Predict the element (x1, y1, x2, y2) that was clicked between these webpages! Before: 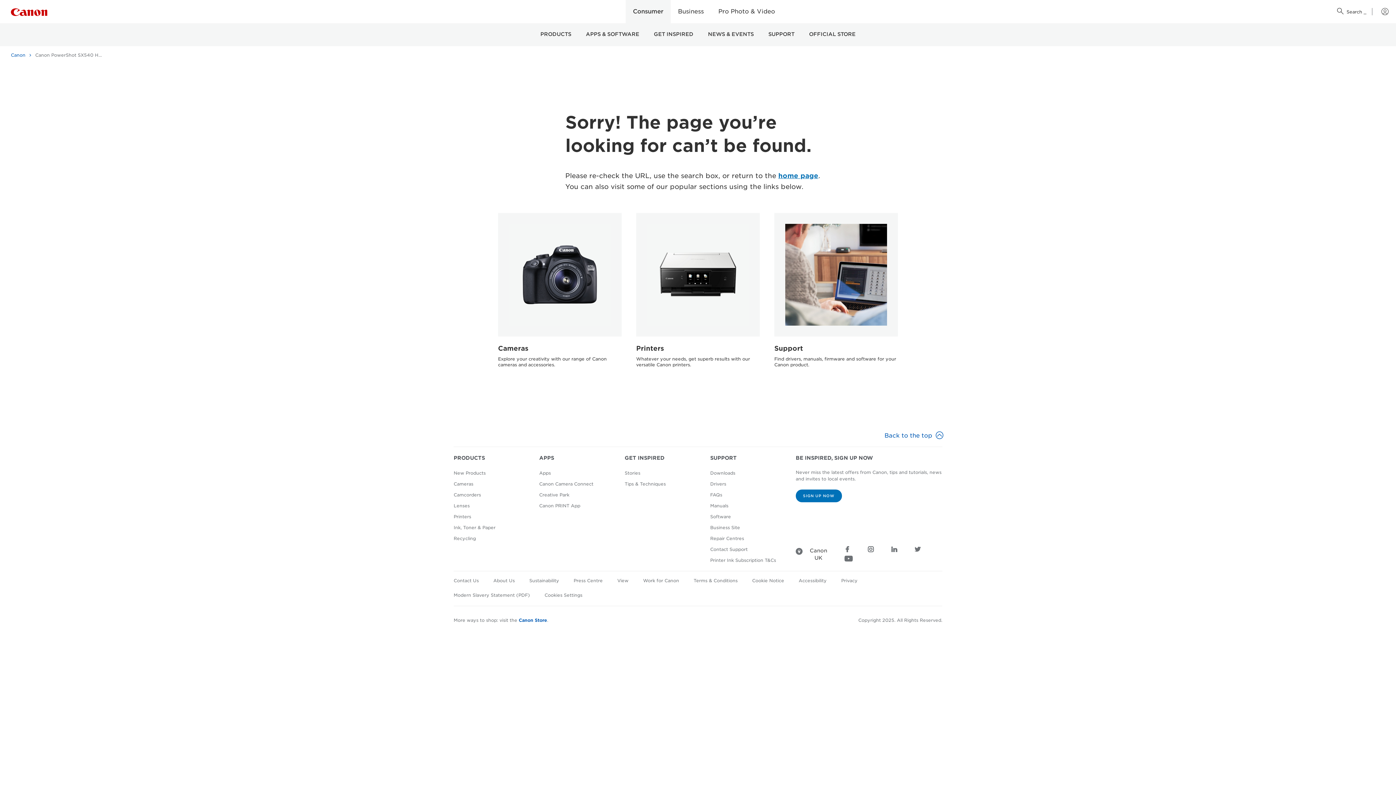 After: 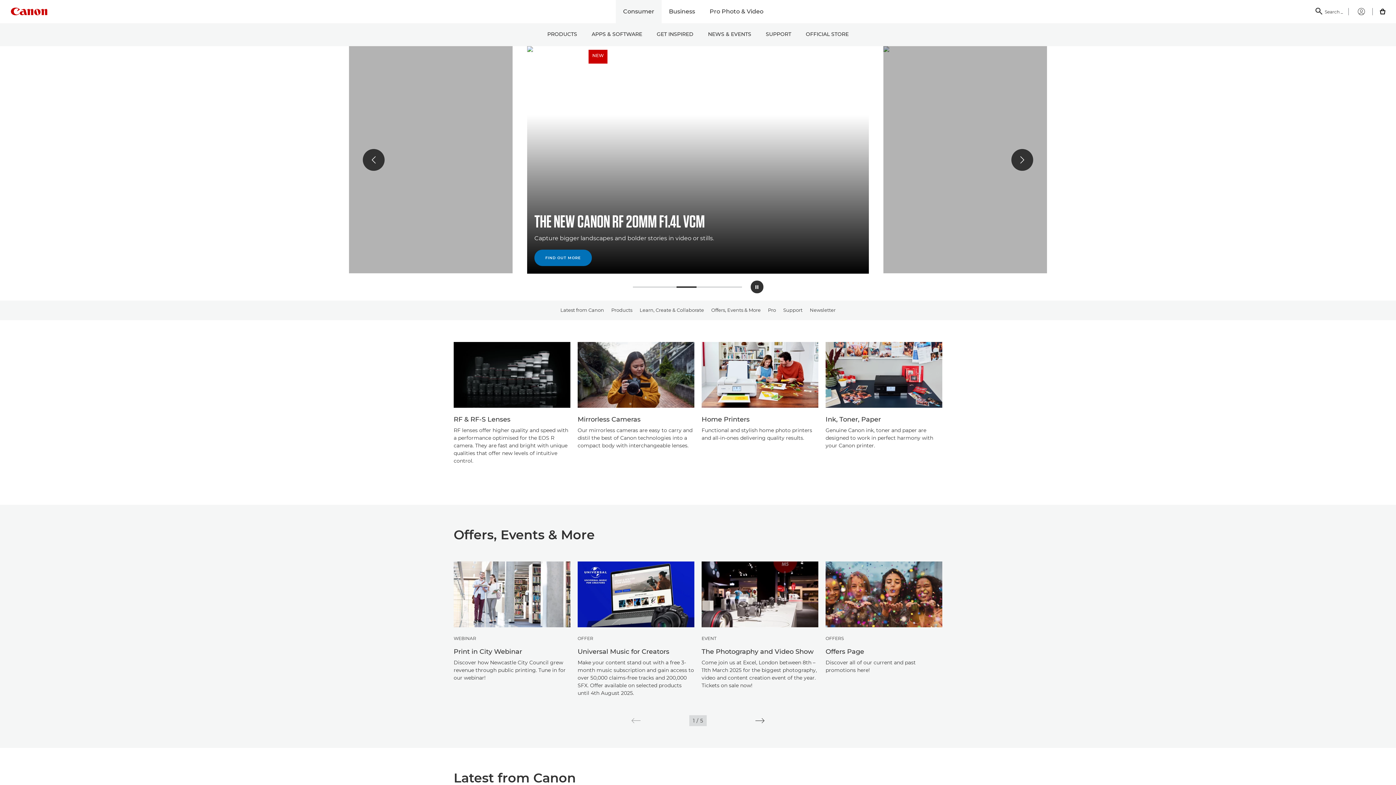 Action: label: Canon bbox: (10, 49, 31, 60)